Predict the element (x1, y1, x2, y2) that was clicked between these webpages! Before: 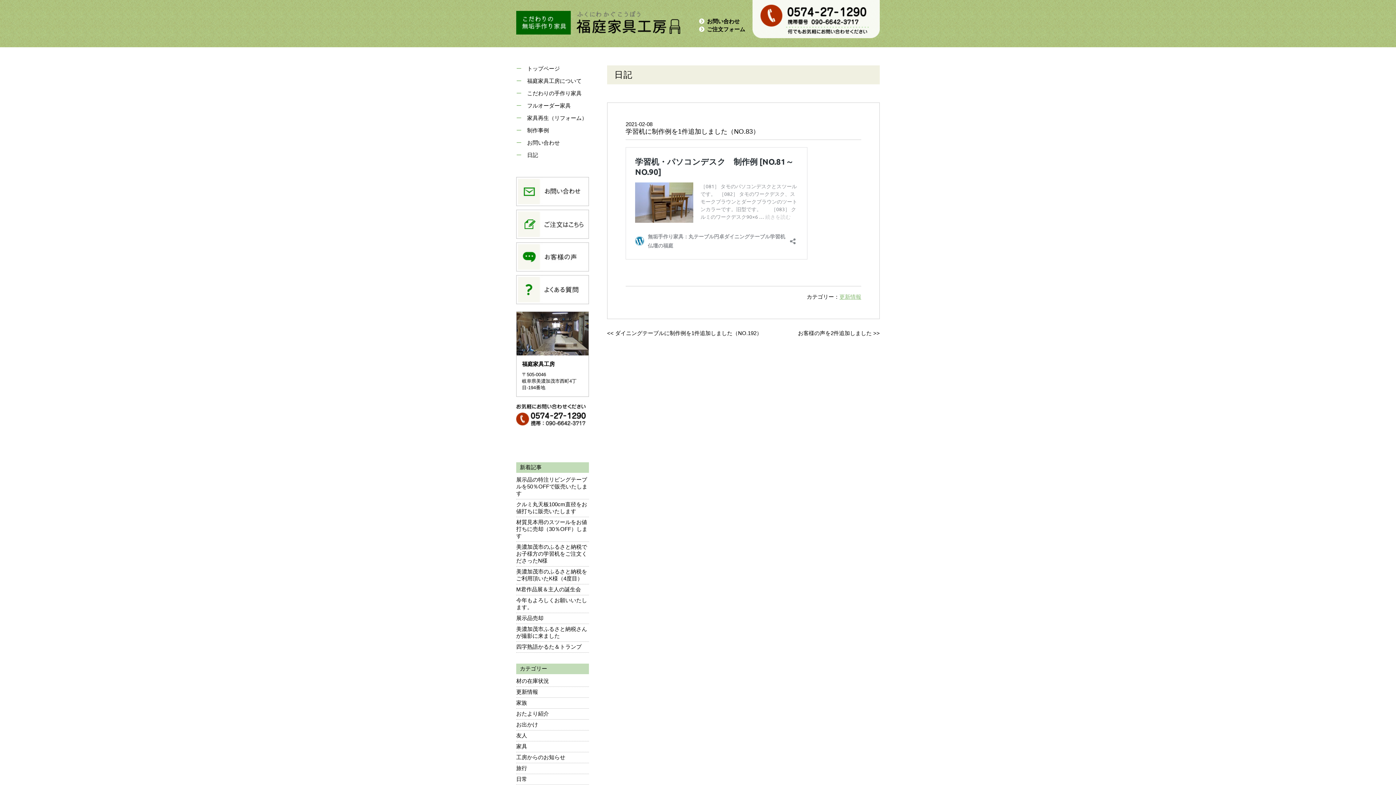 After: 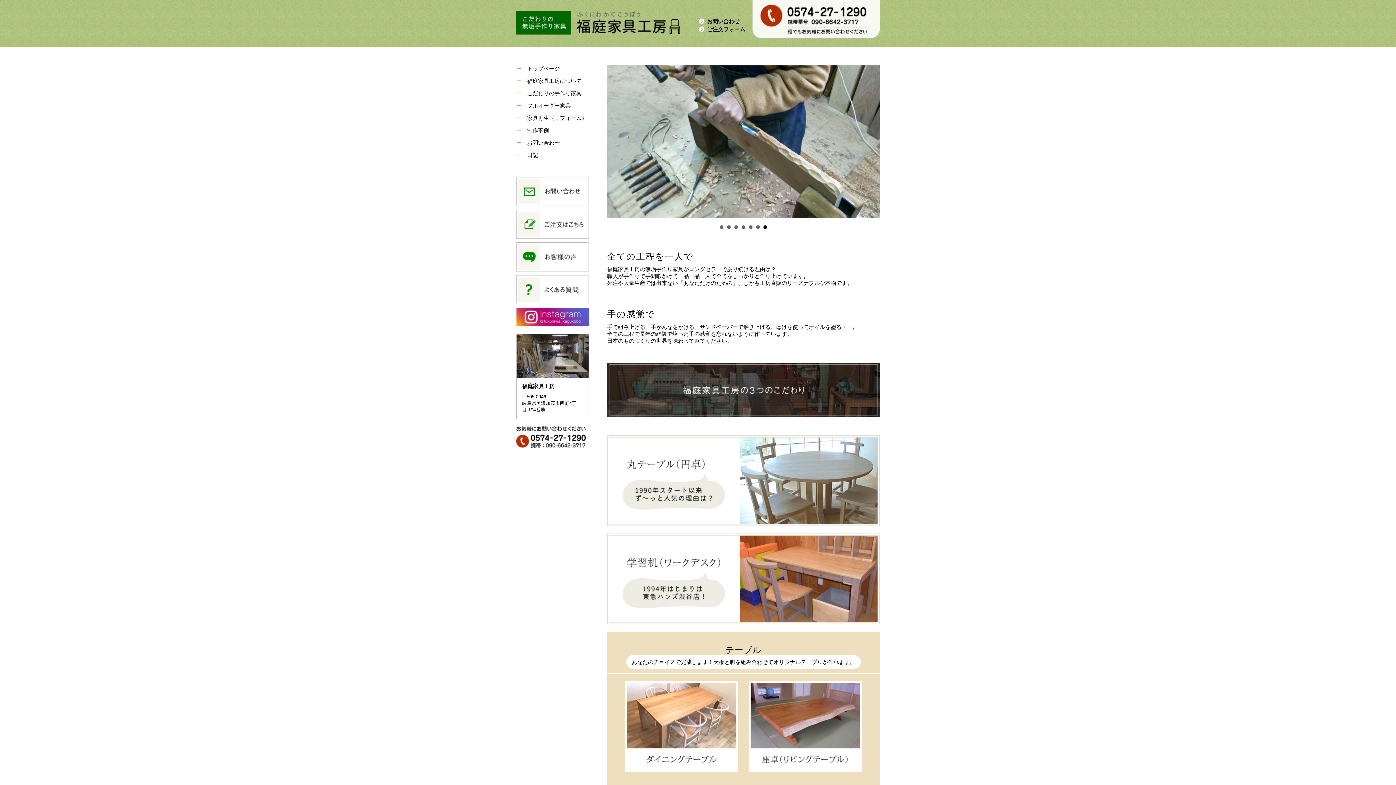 Action: bbox: (527, 65, 560, 71) label: トップページ